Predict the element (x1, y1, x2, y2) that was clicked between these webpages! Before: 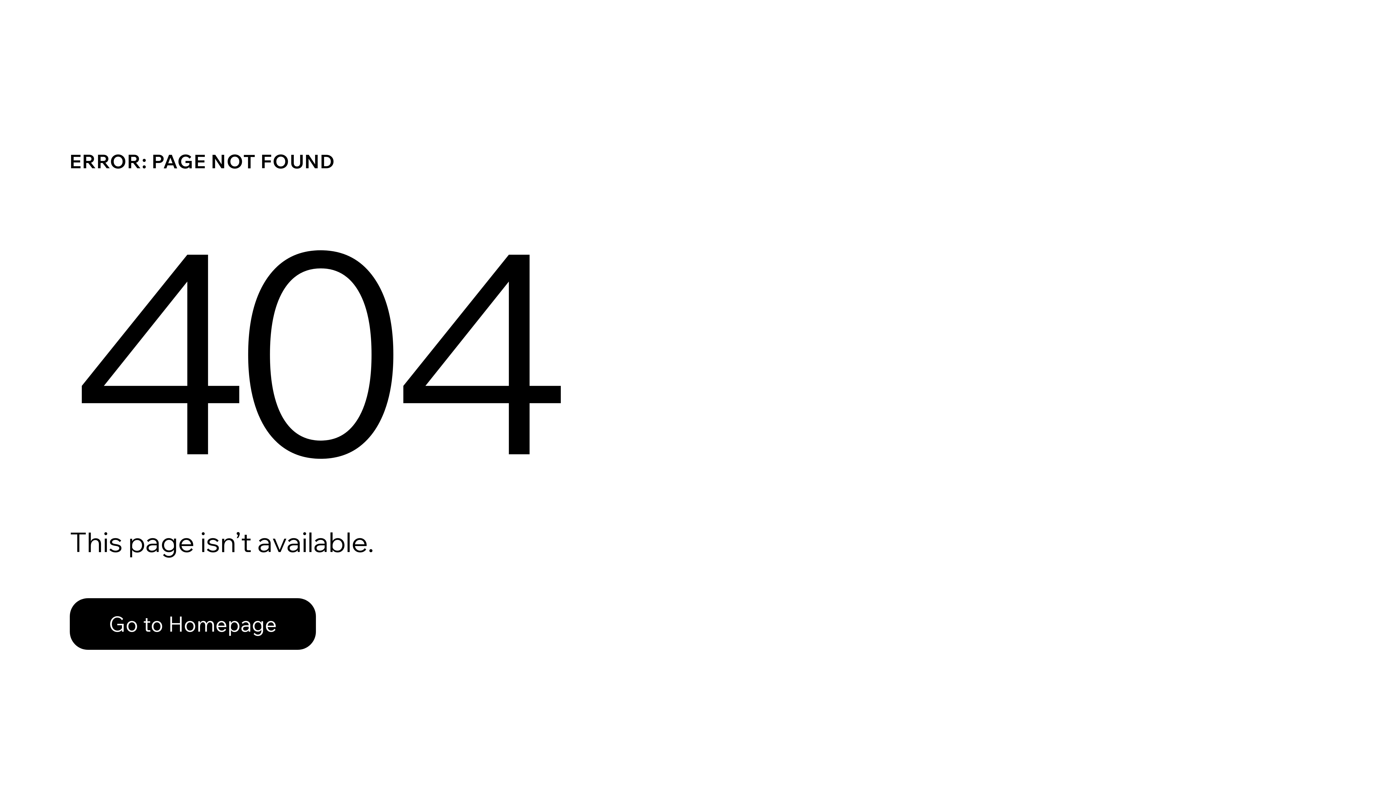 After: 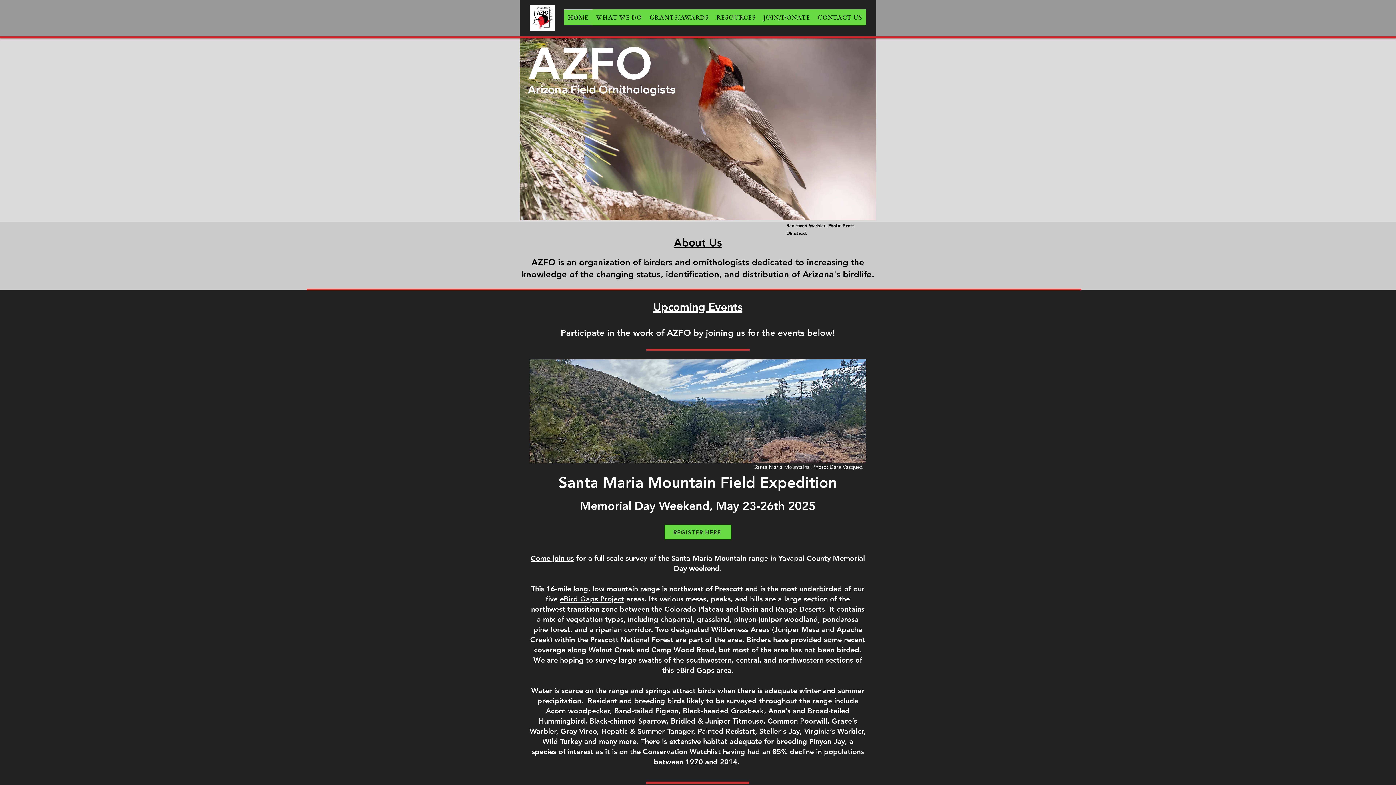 Action: label: Go to Homepage bbox: (69, 598, 316, 650)